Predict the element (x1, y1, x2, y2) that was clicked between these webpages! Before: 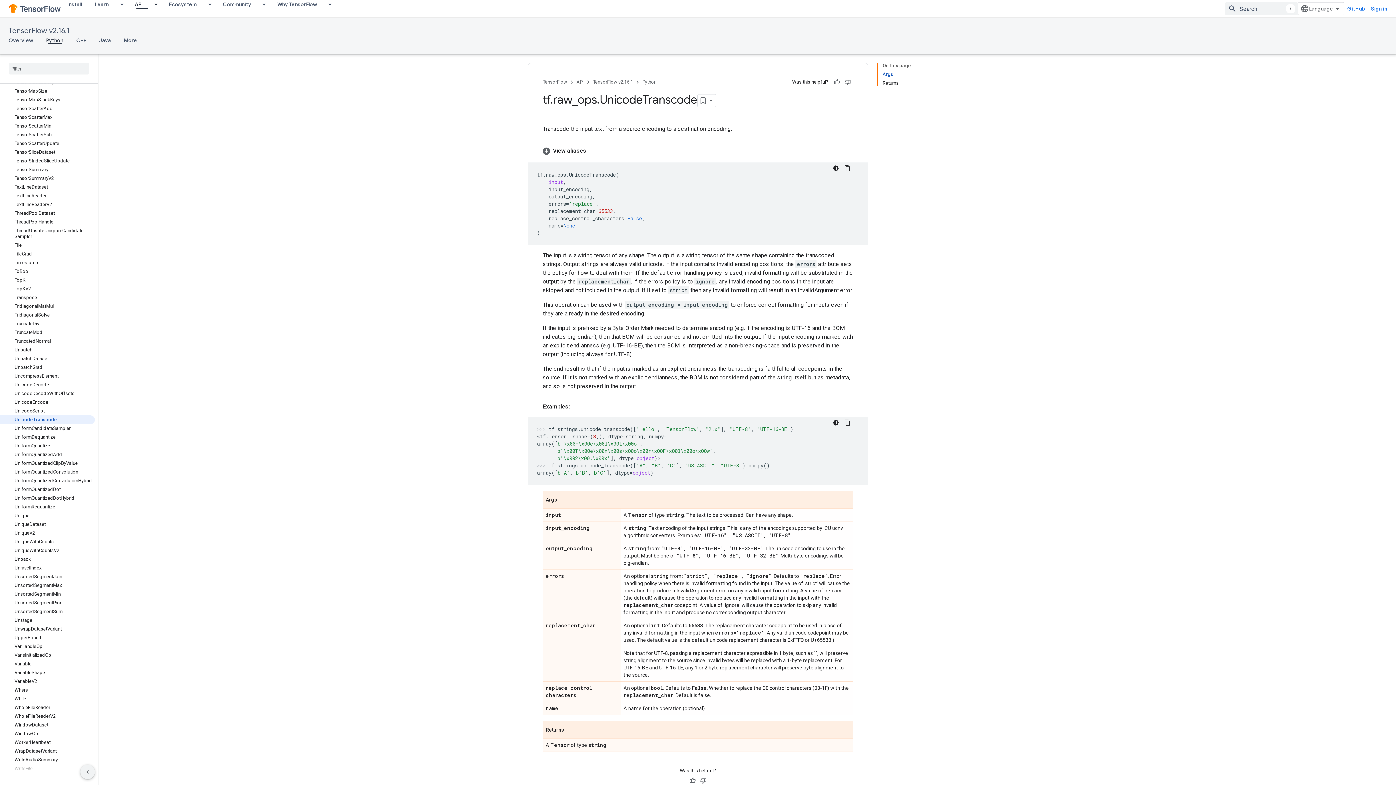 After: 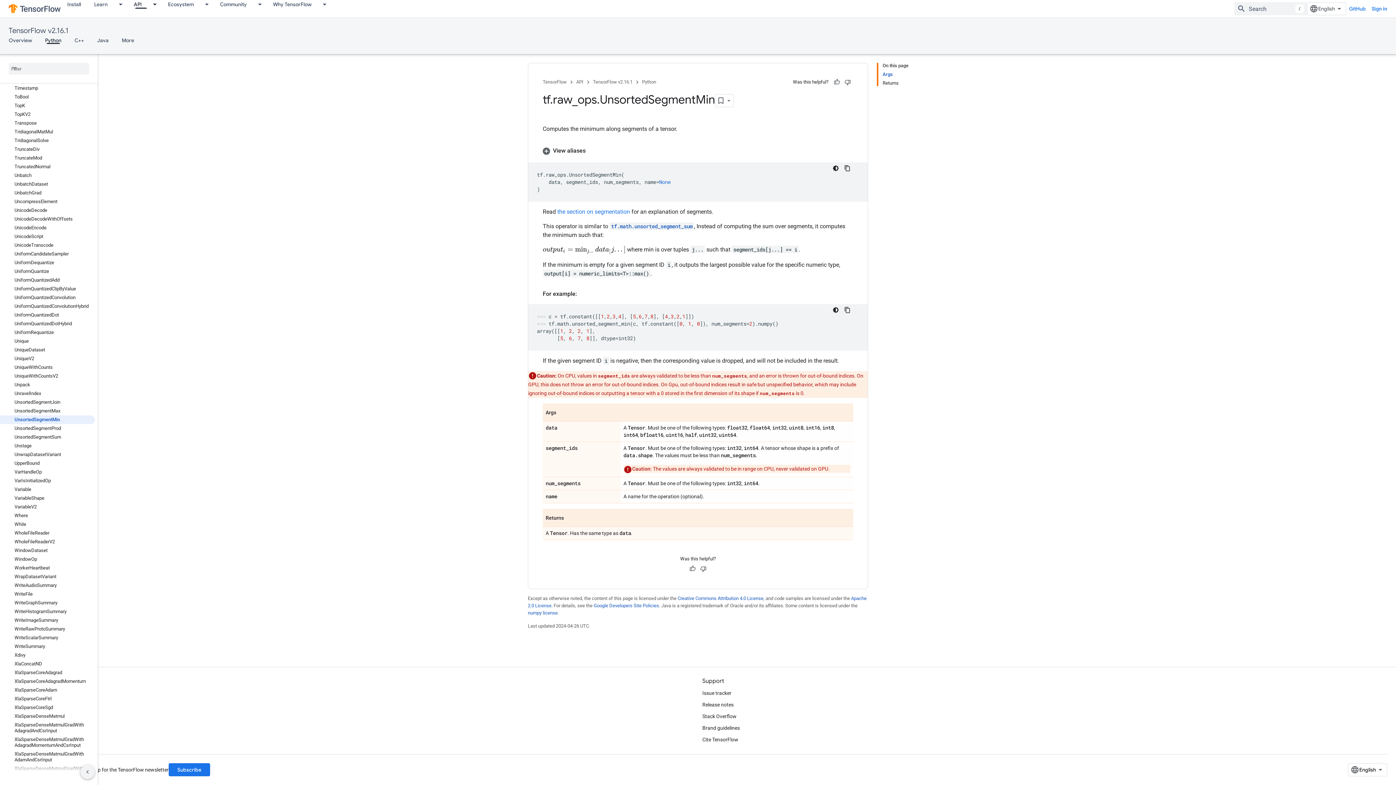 Action: label: UnsortedSegmentMin bbox: (0, 590, 94, 598)